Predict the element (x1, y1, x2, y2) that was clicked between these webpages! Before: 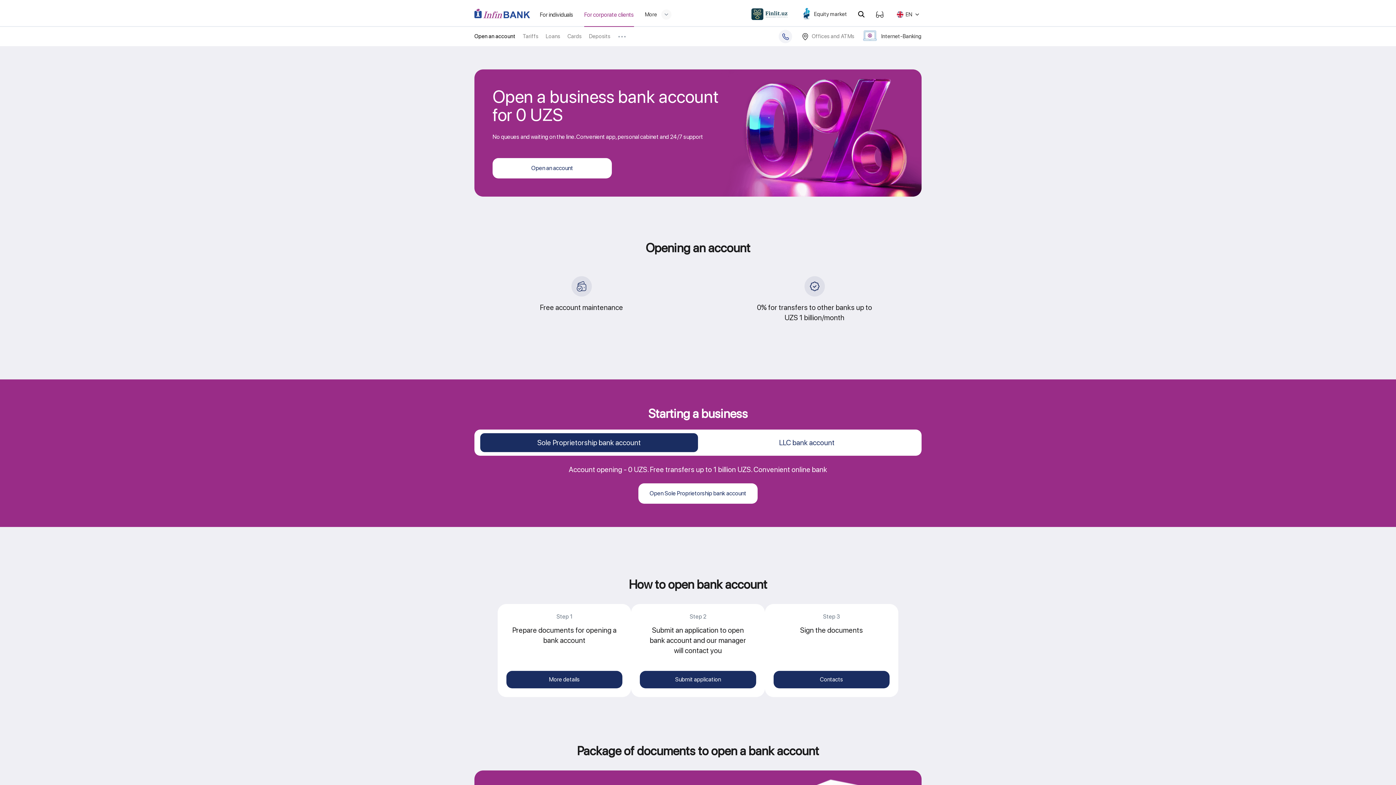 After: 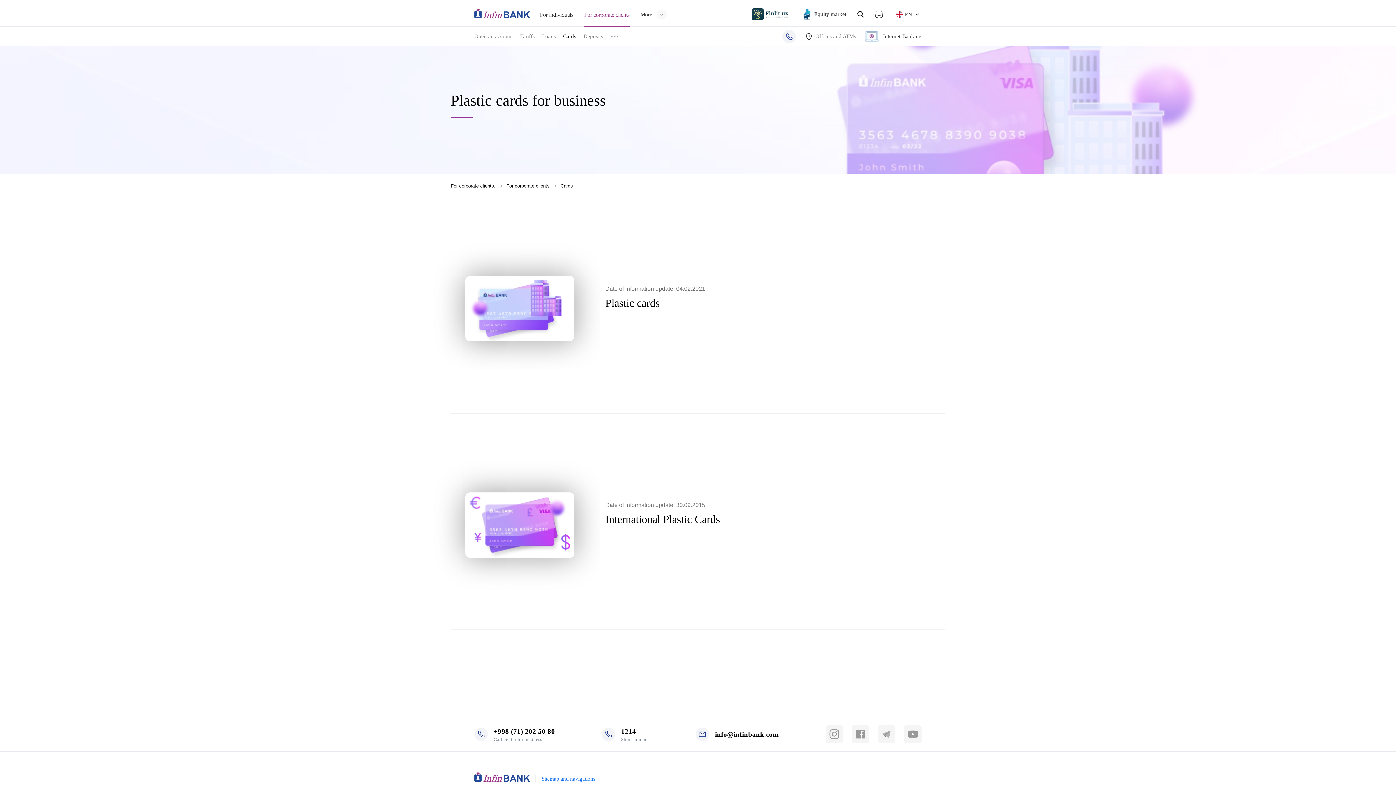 Action: label: Cards bbox: (567, 26, 581, 46)